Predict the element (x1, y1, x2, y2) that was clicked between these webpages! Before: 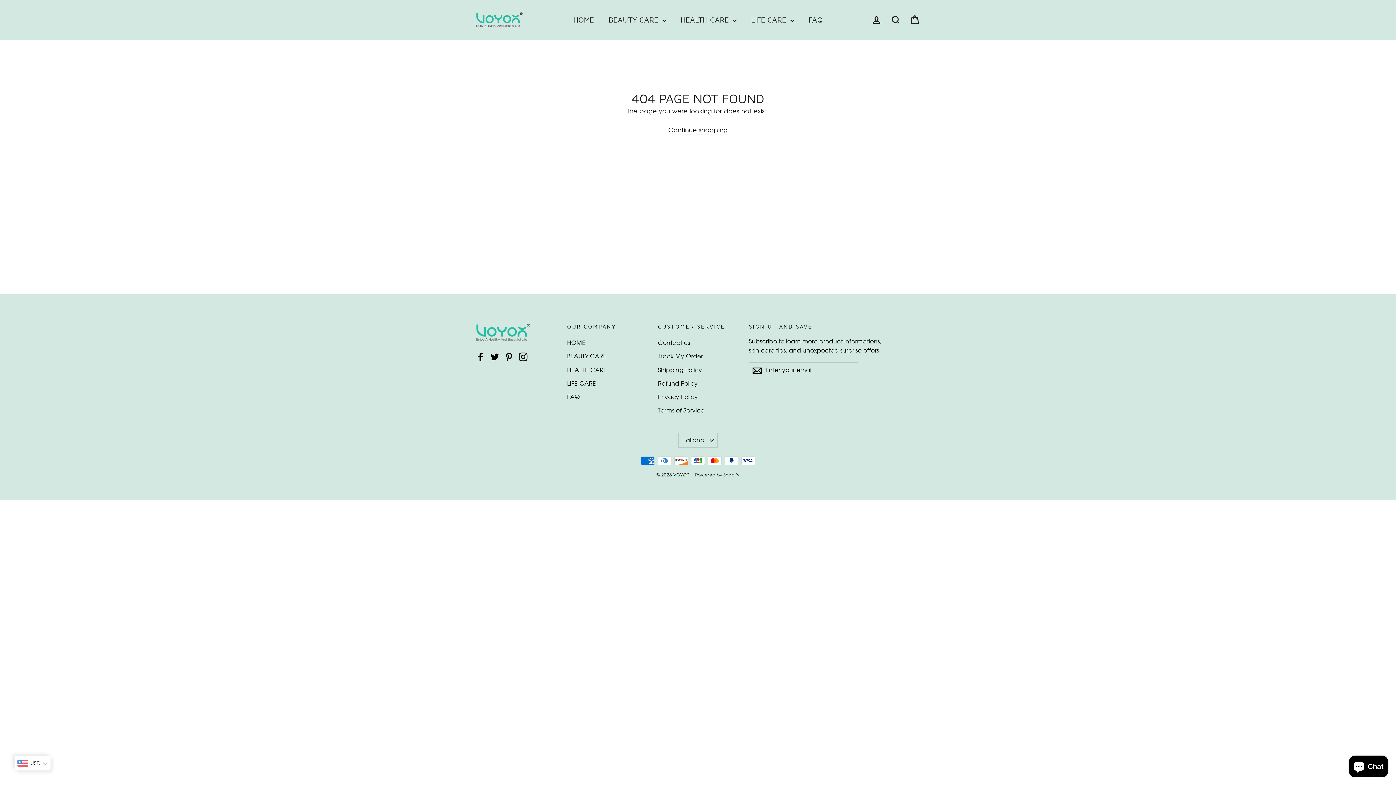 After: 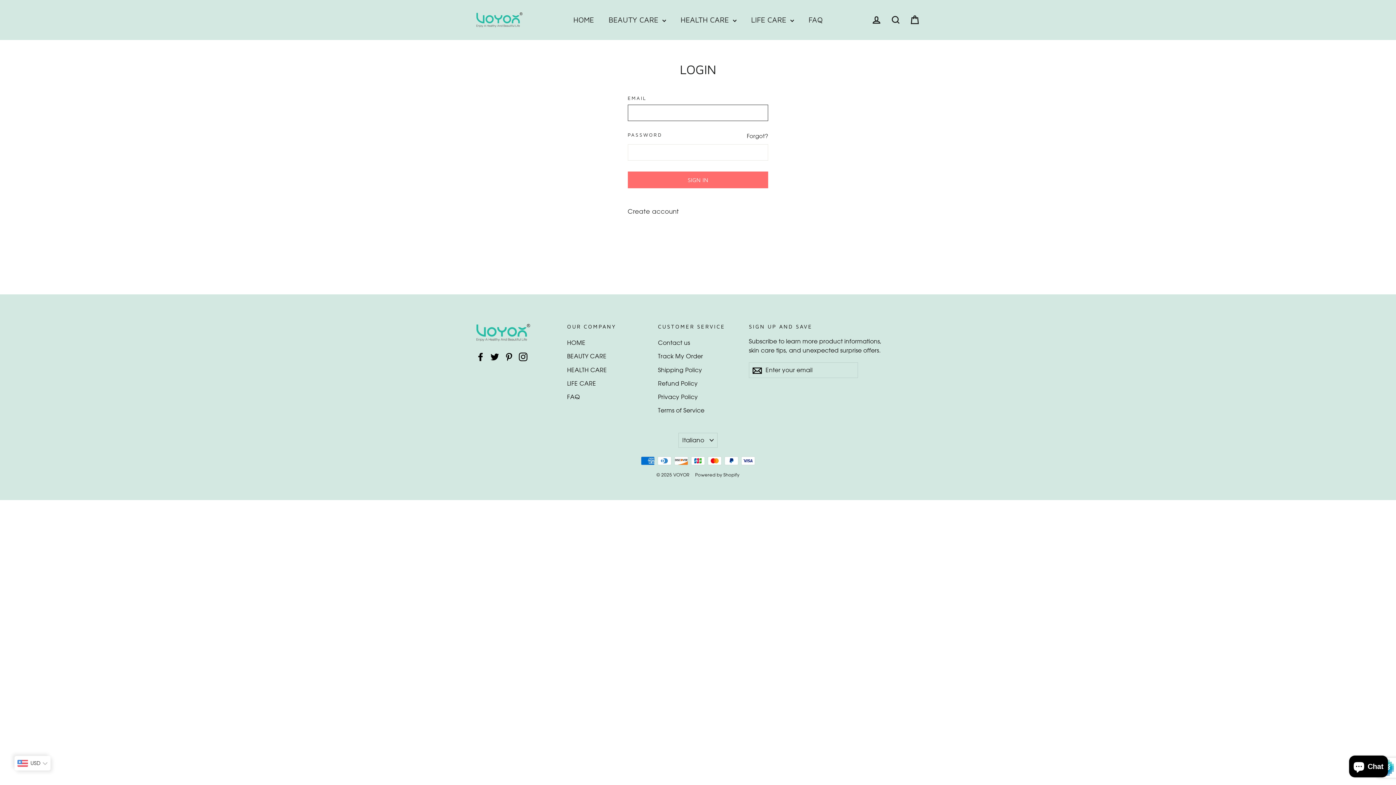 Action: bbox: (867, 11, 886, 28) label: LOG IN